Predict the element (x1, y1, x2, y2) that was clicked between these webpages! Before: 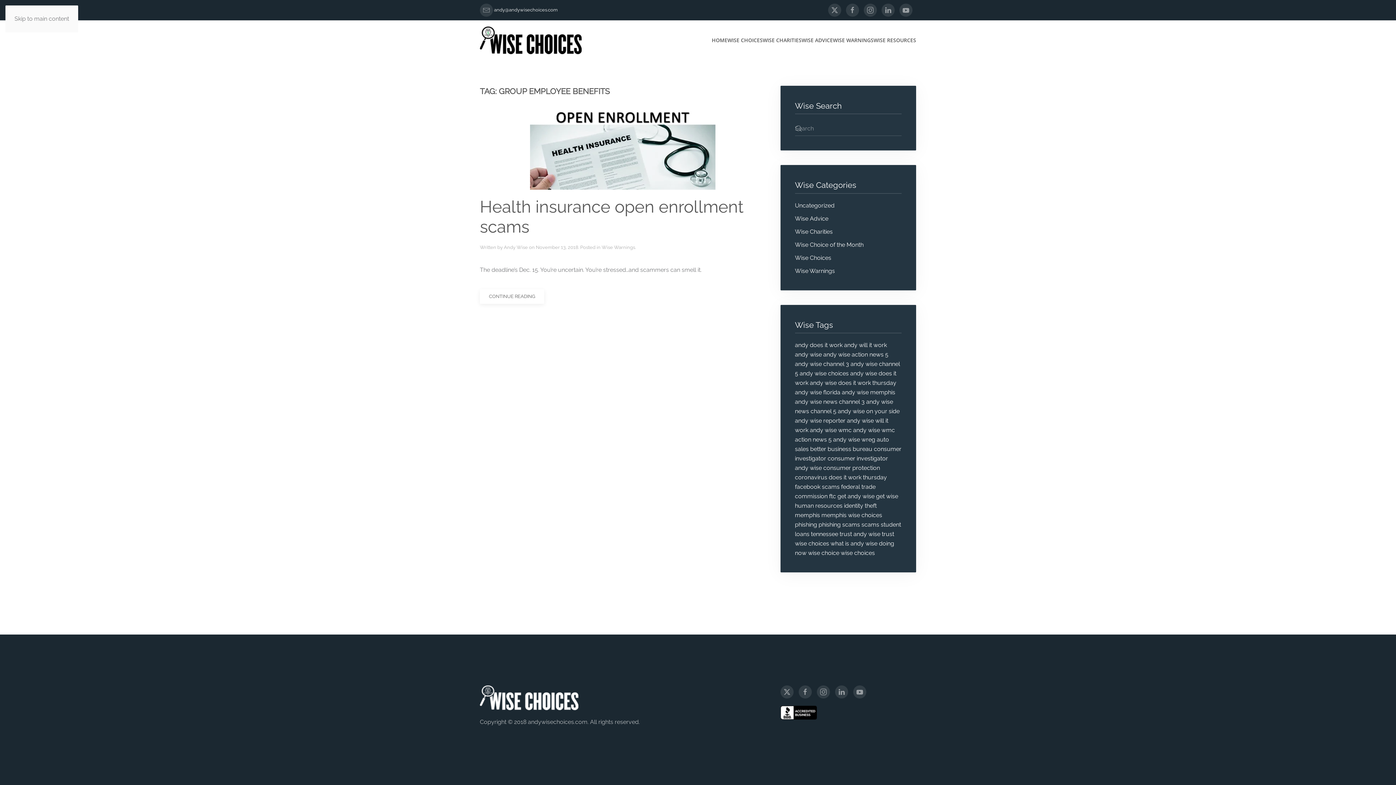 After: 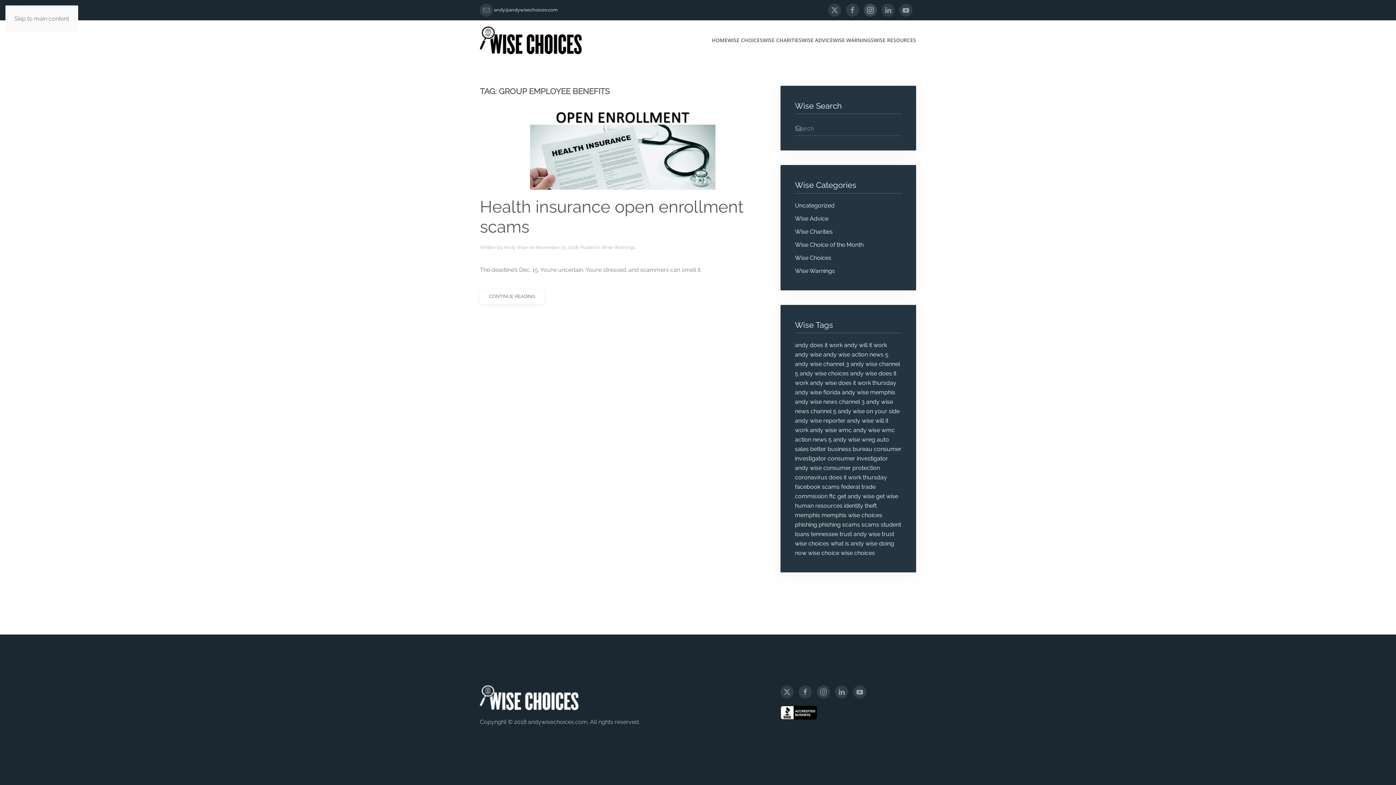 Action: bbox: (864, 3, 877, 16)